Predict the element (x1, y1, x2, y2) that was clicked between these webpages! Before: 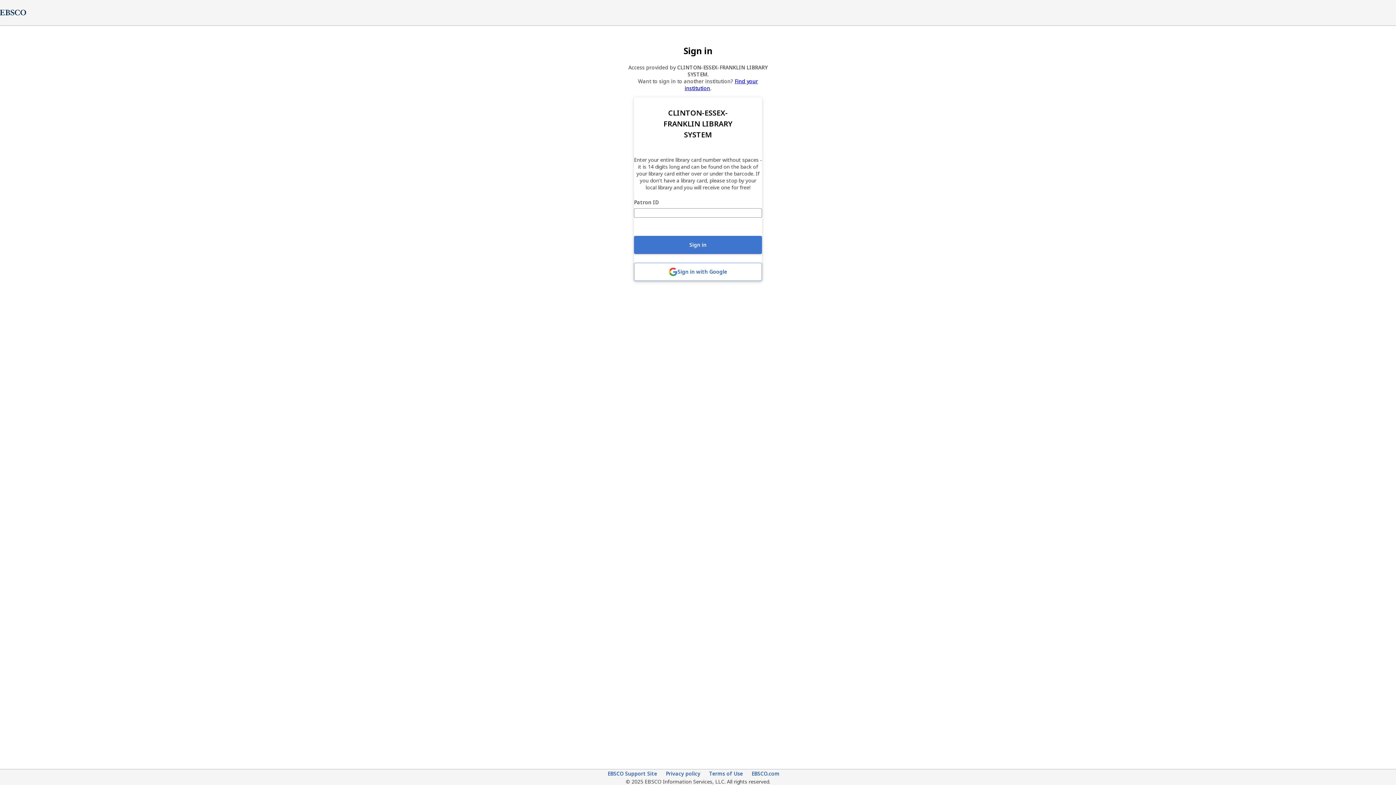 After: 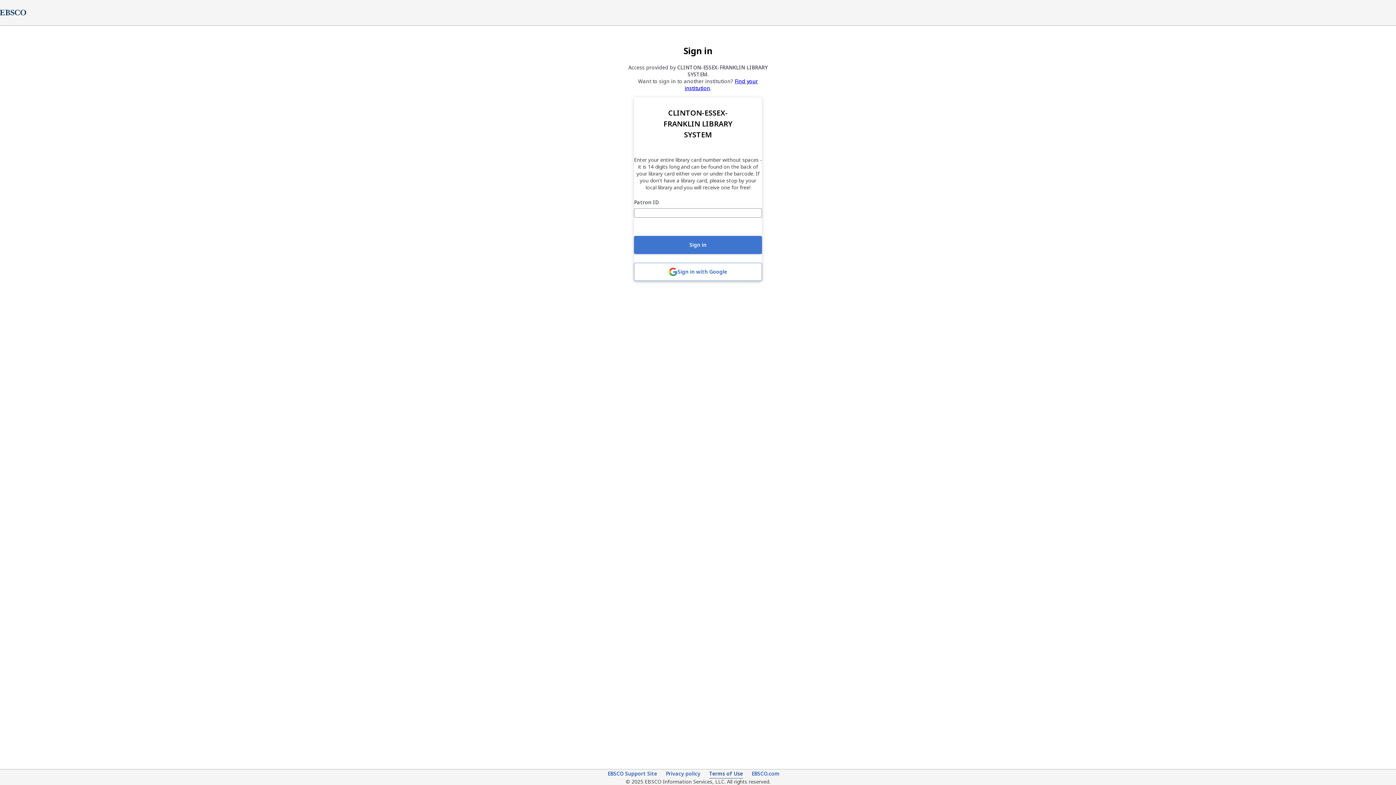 Action: bbox: (709, 770, 743, 778) label: Terms of Use (opens in new tab)